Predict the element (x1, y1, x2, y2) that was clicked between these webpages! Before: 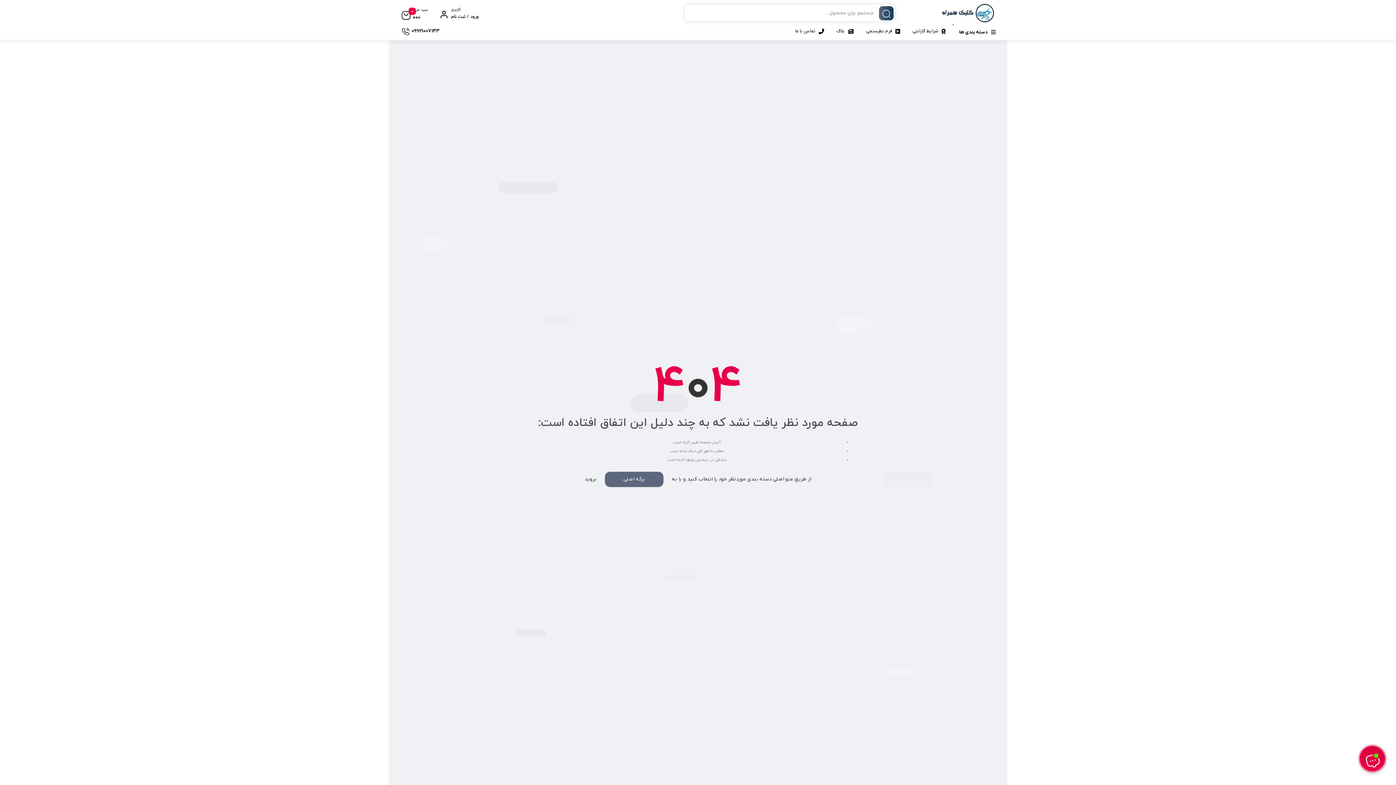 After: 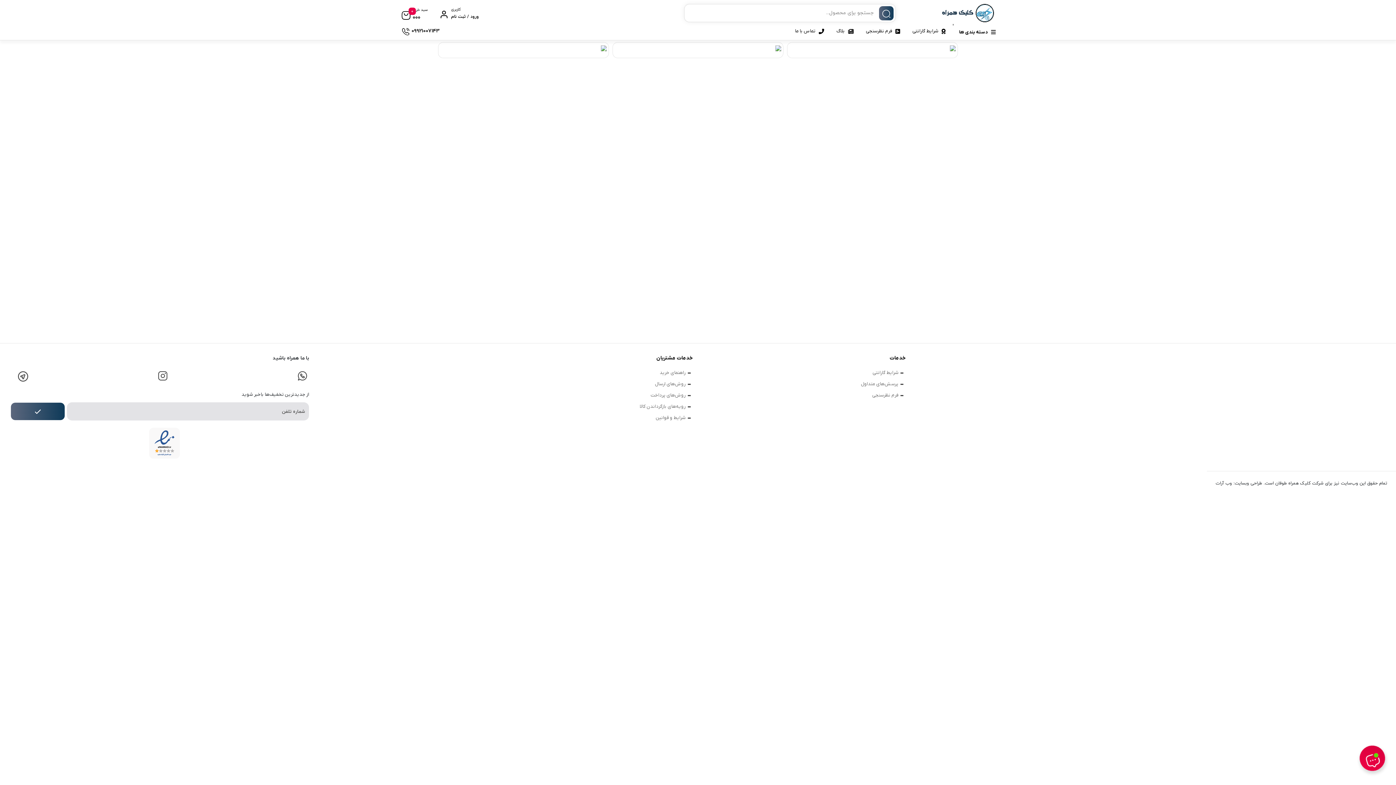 Action: label: دسته بندی ها bbox: (957, 25, 989, 39)